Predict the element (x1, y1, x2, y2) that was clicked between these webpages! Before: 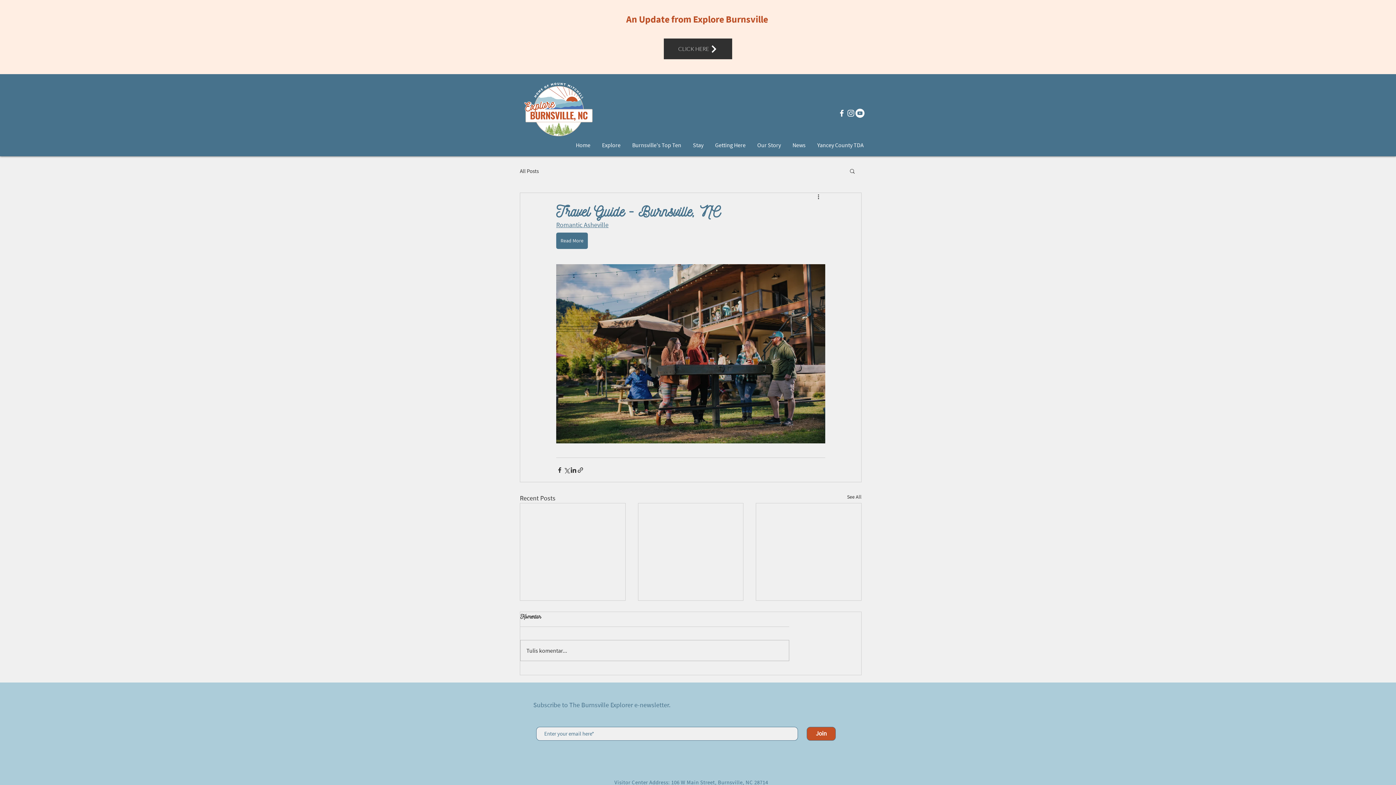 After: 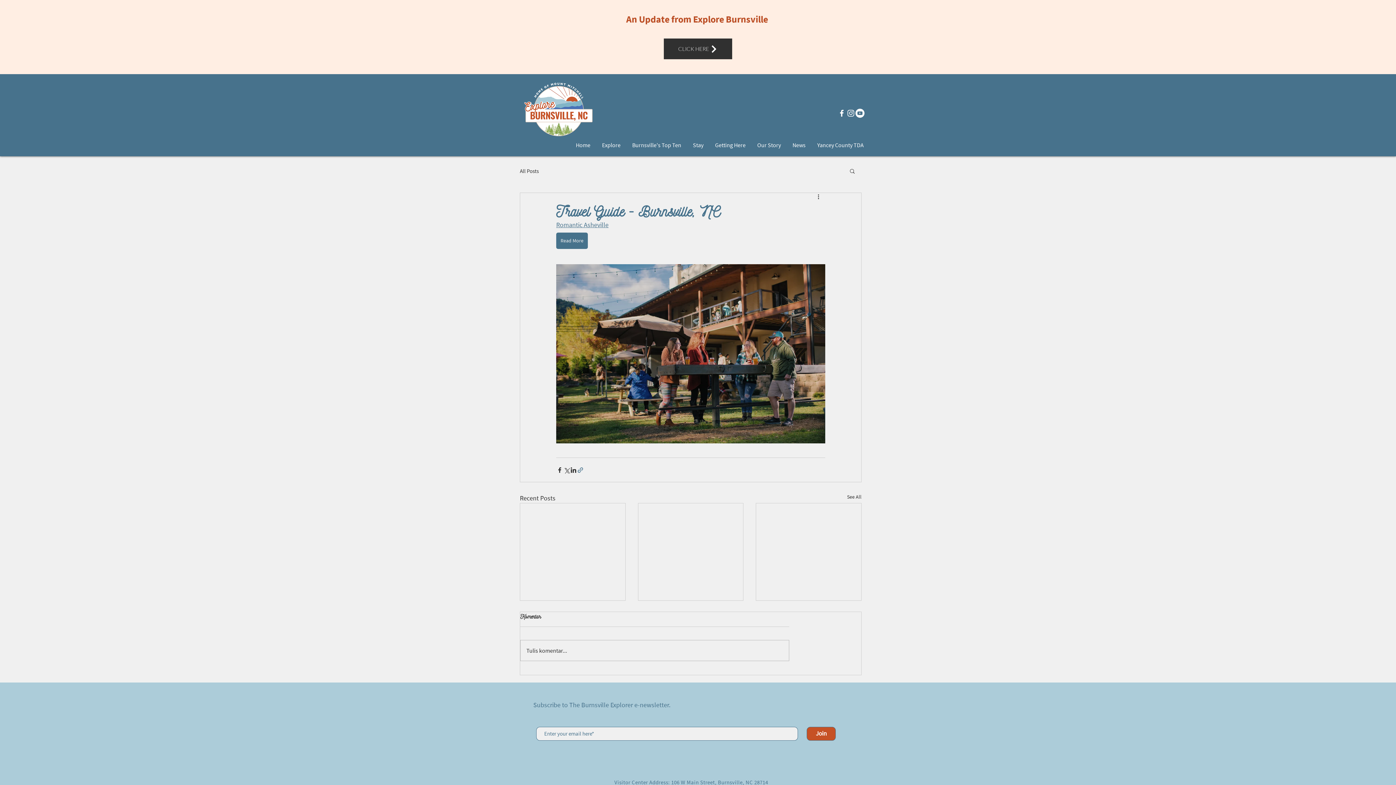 Action: label: Share via link bbox: (577, 466, 584, 473)